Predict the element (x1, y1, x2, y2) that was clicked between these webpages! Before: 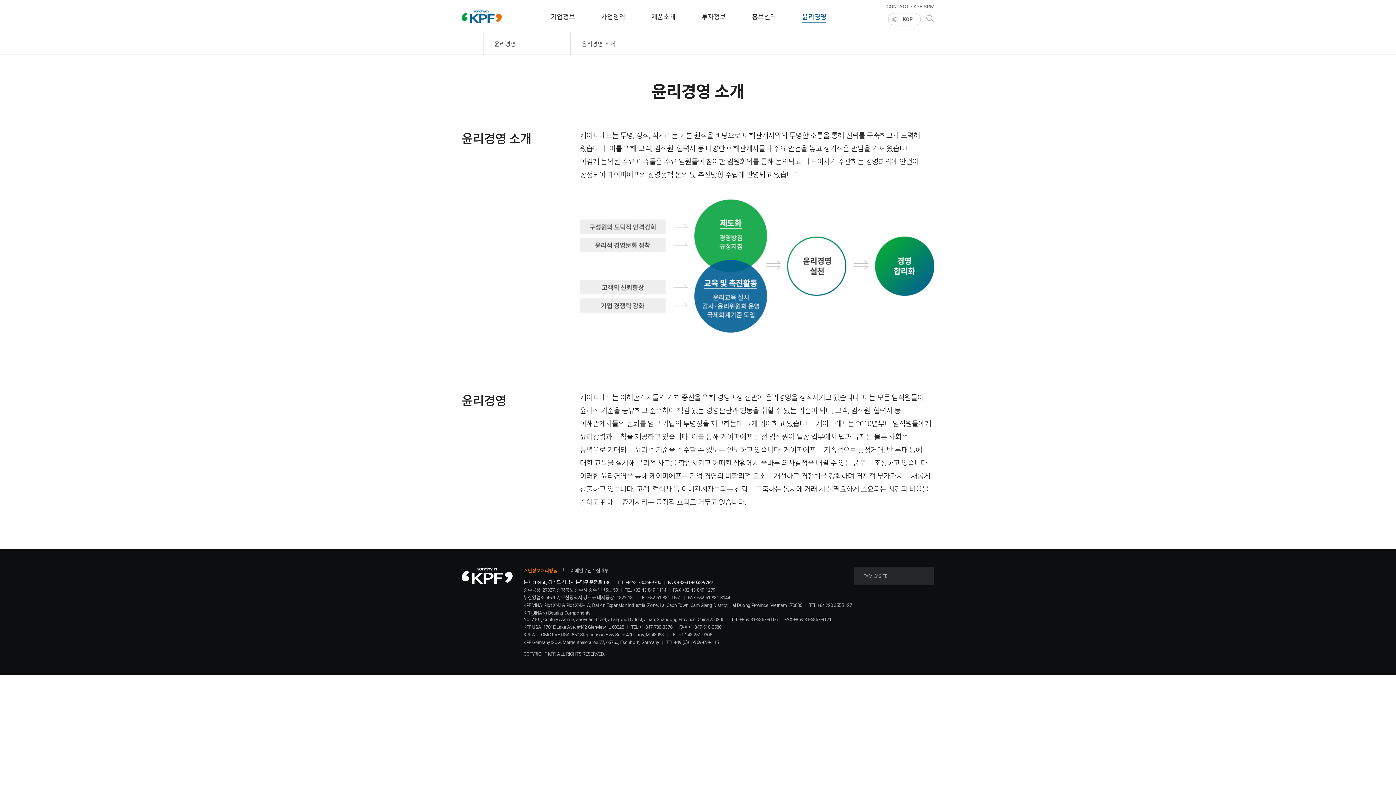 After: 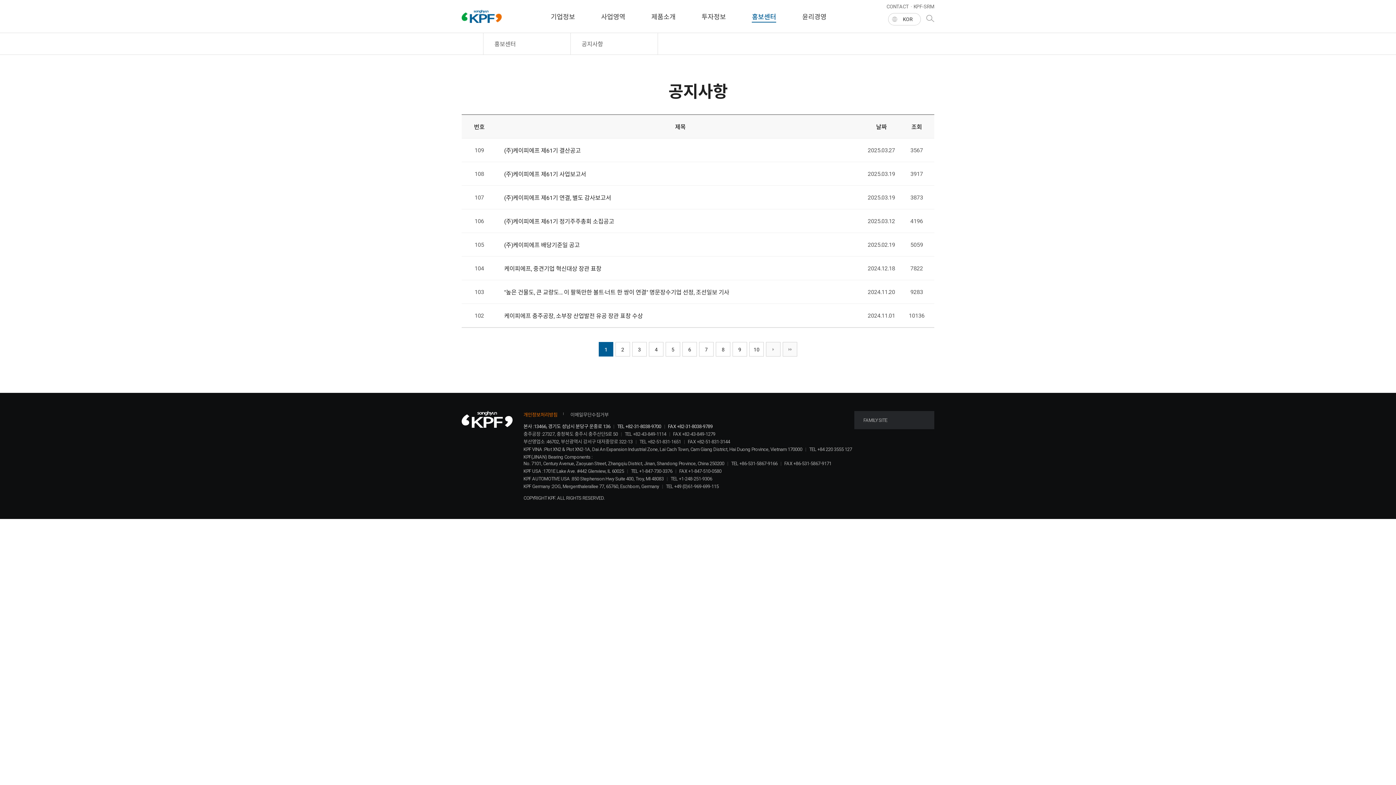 Action: bbox: (752, 12, 776, 20) label: 홍보센터